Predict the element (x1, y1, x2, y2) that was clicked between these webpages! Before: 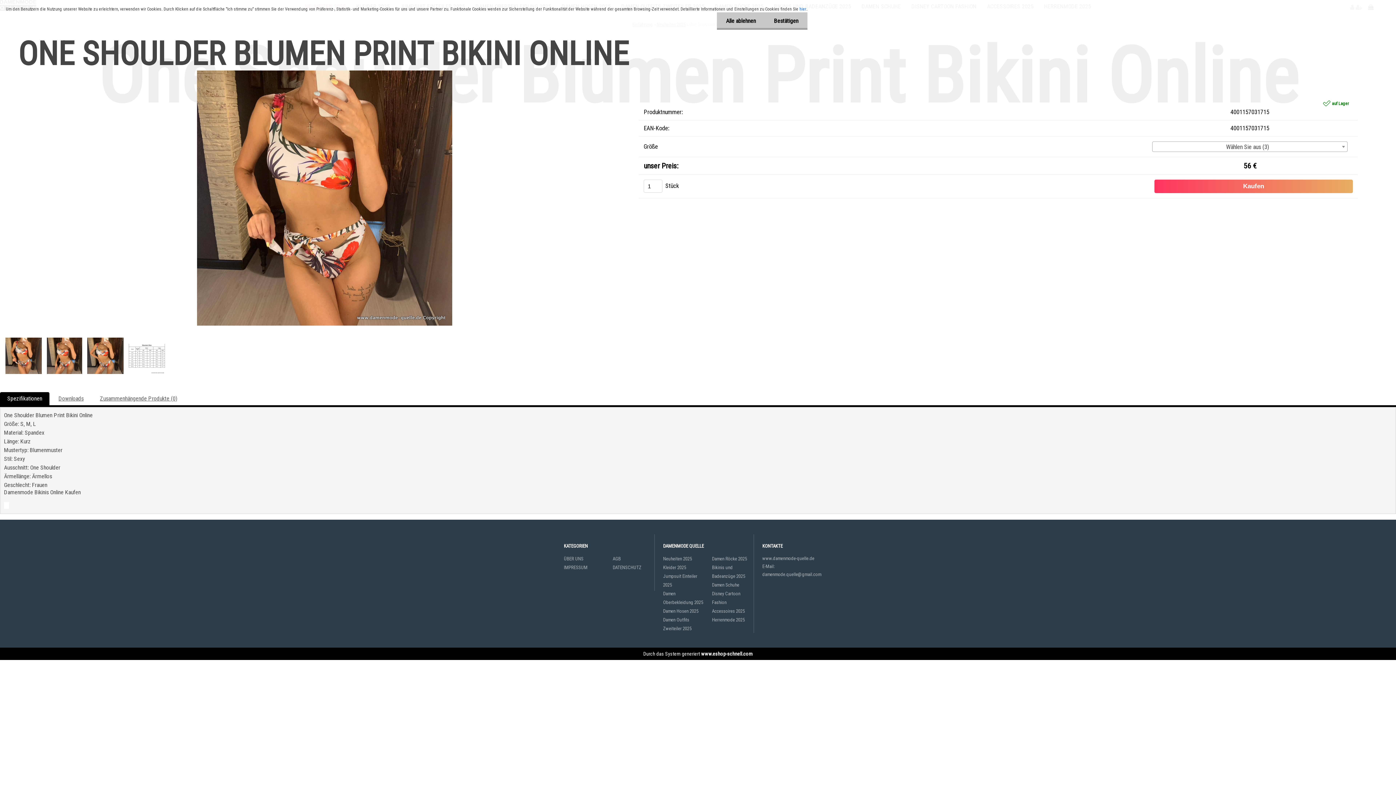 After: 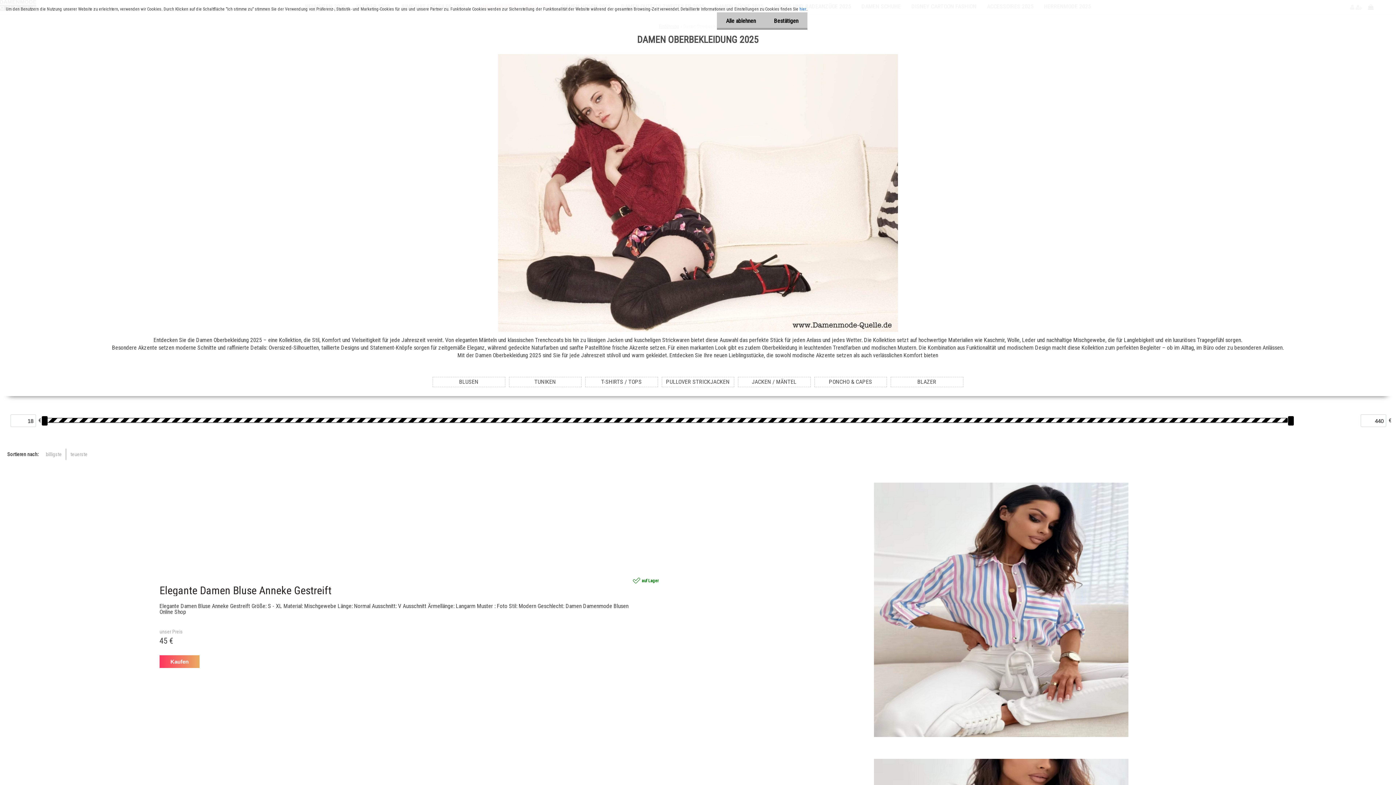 Action: bbox: (663, 589, 704, 607) label: Damen Oberbekleidung 2025